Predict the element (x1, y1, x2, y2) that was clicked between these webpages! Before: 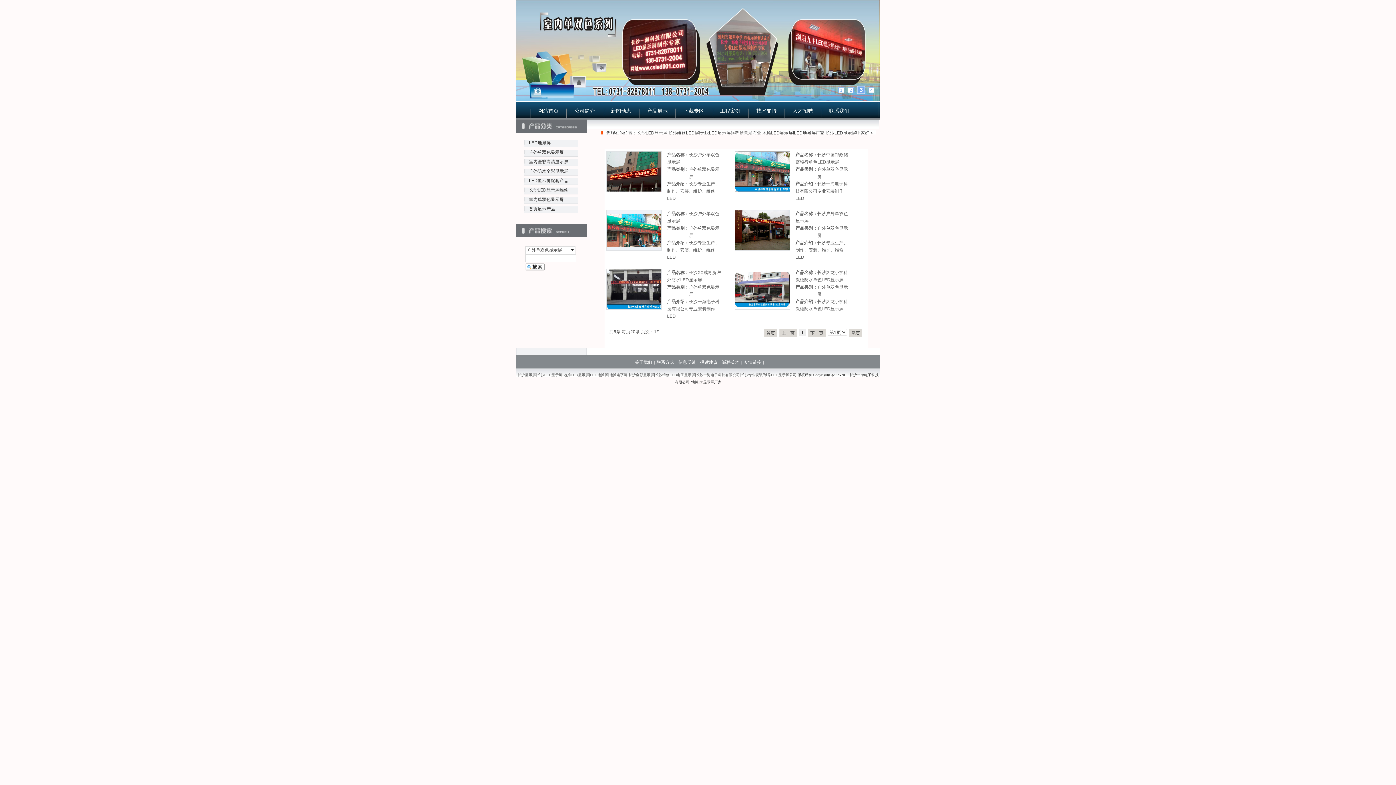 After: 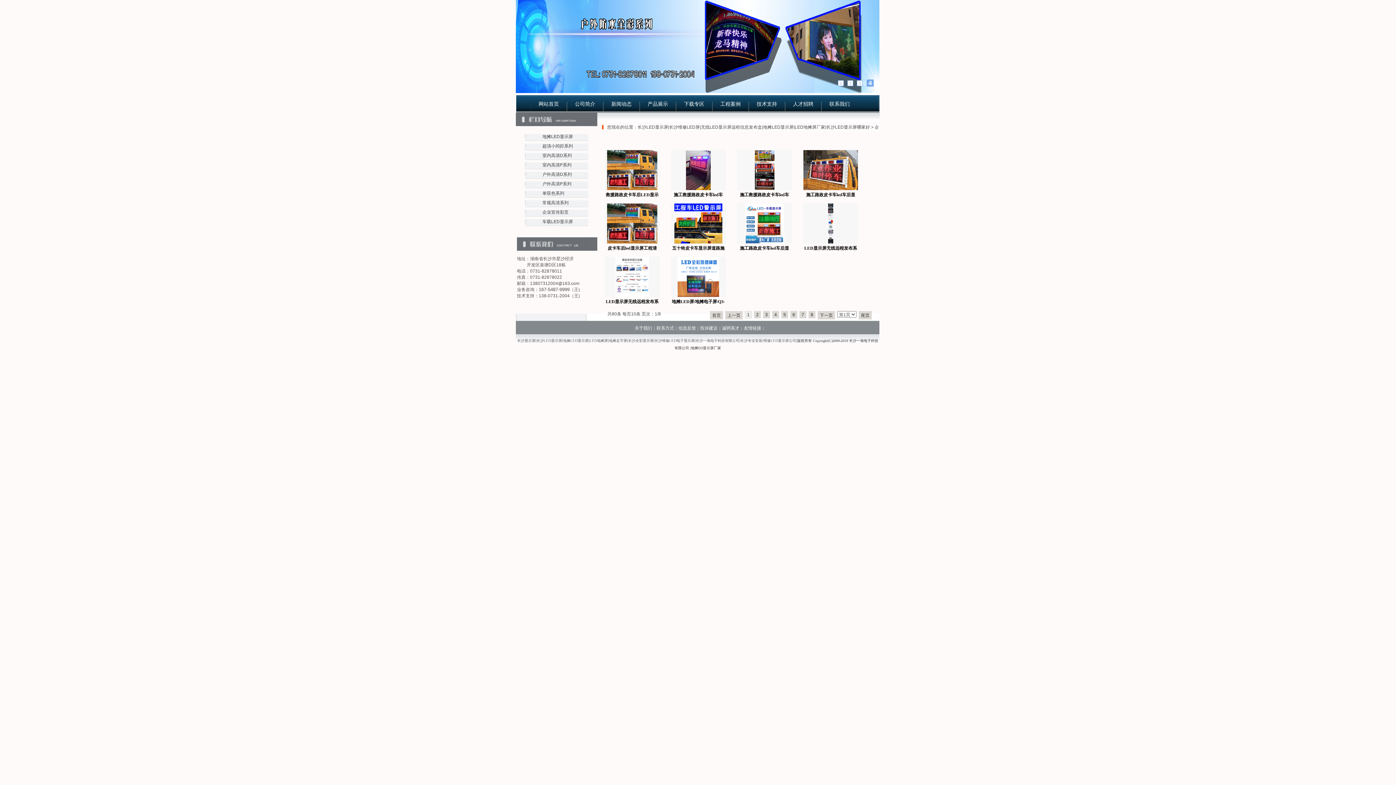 Action: label: 产品展示 bbox: (639, 102, 676, 120)